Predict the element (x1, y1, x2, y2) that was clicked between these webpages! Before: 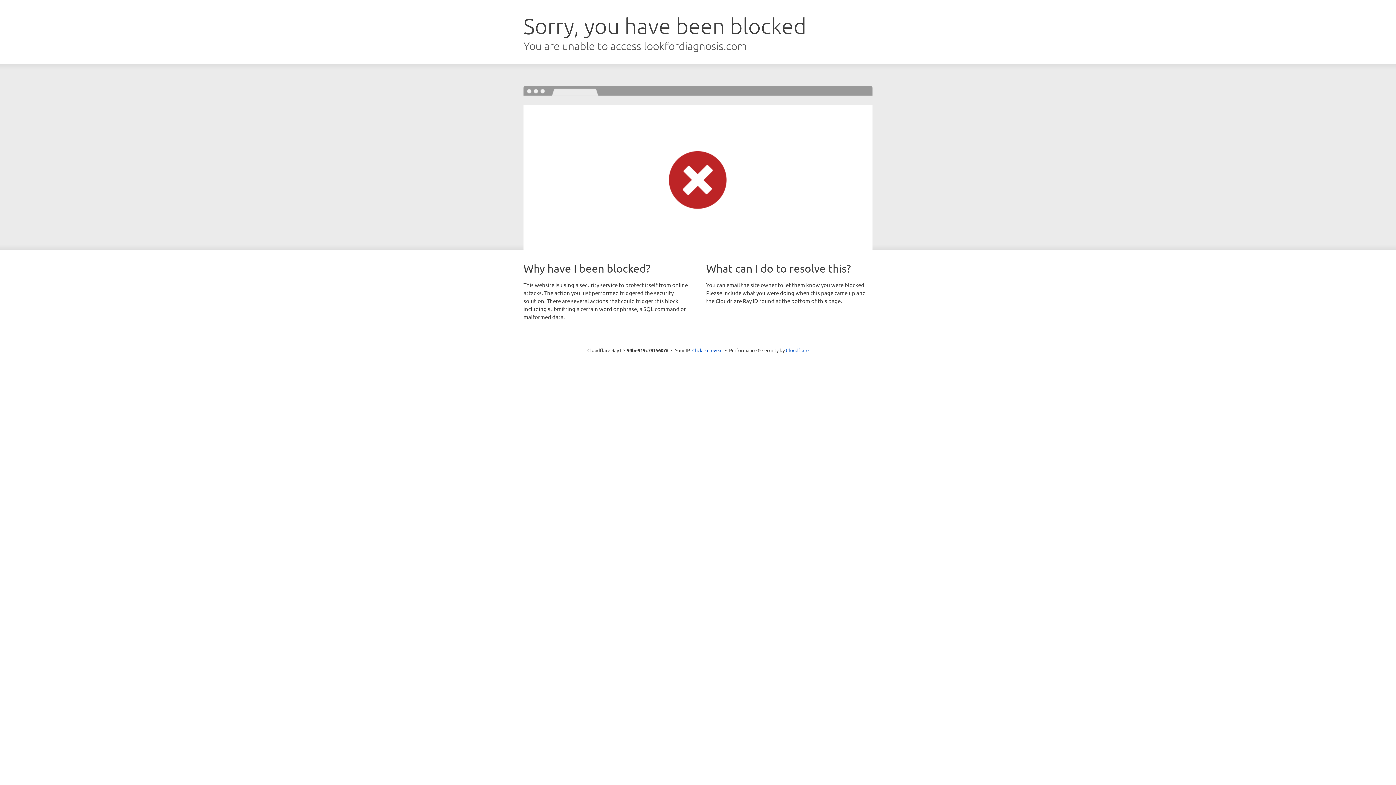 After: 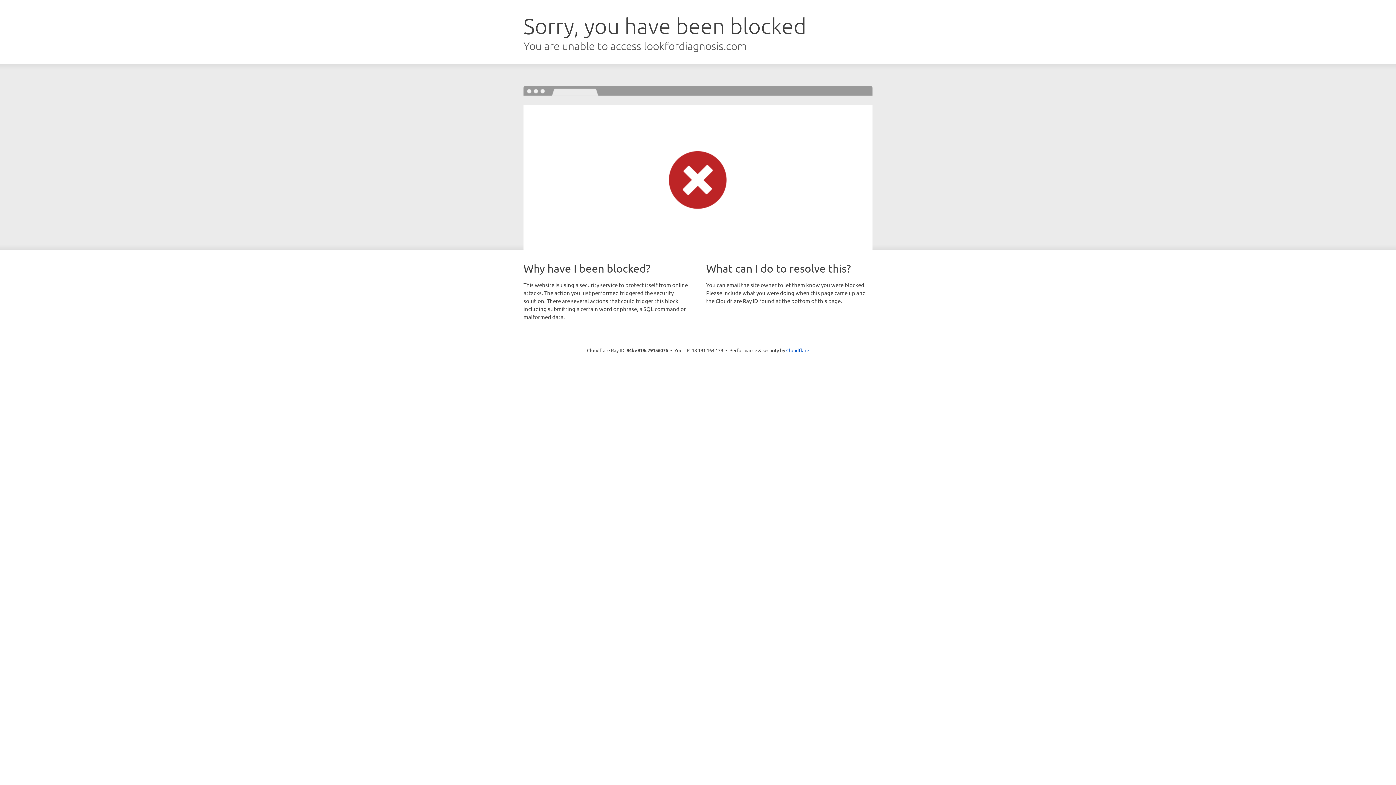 Action: bbox: (692, 346, 722, 353) label: Click to reveal